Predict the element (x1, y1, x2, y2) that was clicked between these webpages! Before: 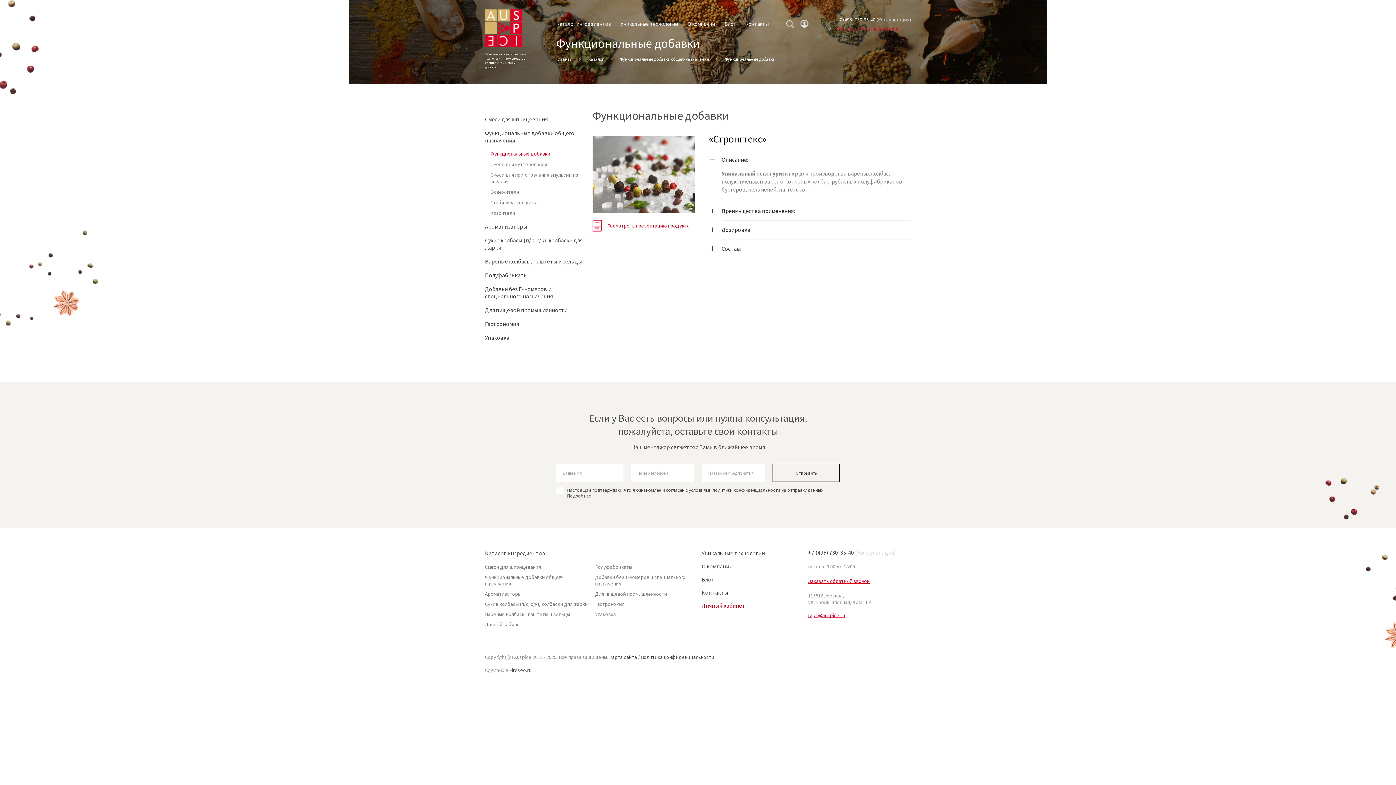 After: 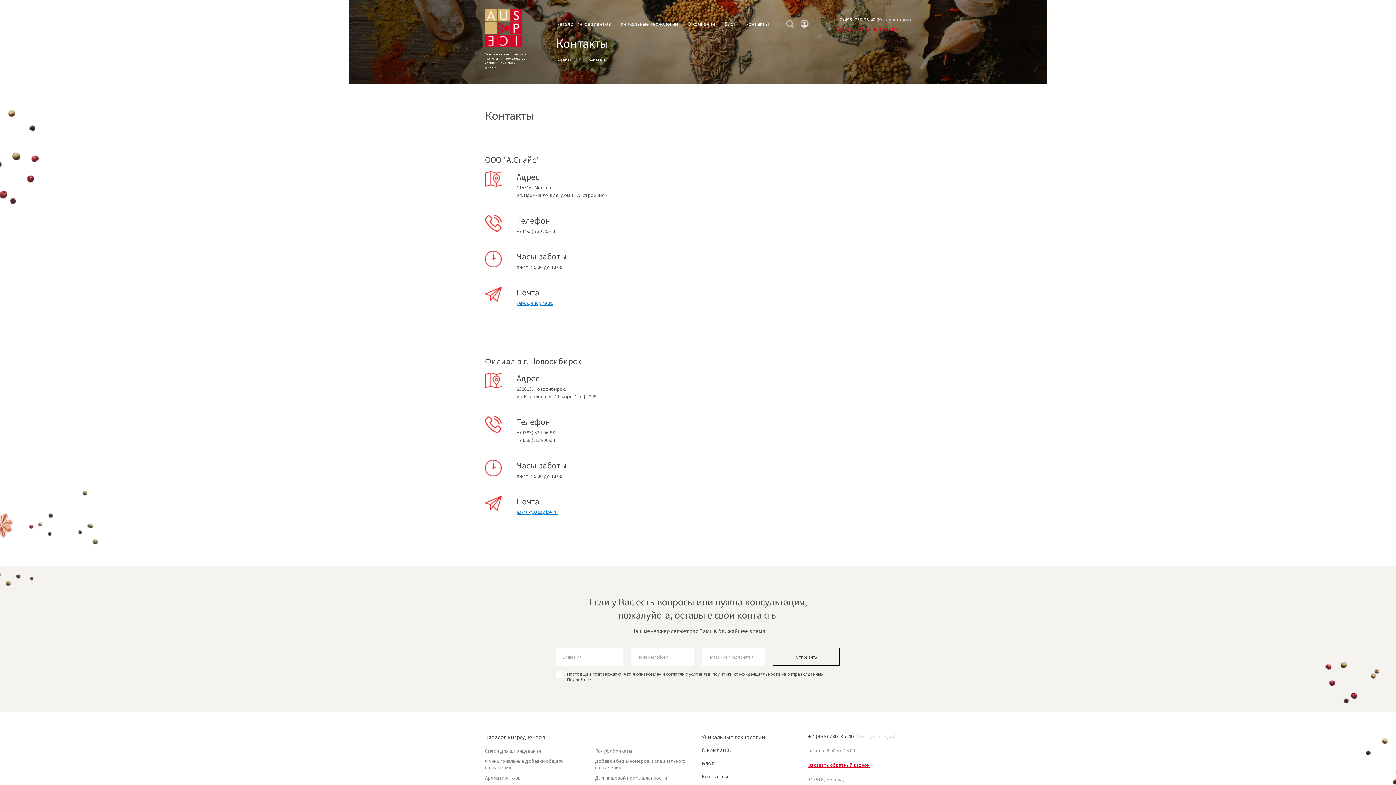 Action: label: Контакты bbox: (701, 589, 728, 596)